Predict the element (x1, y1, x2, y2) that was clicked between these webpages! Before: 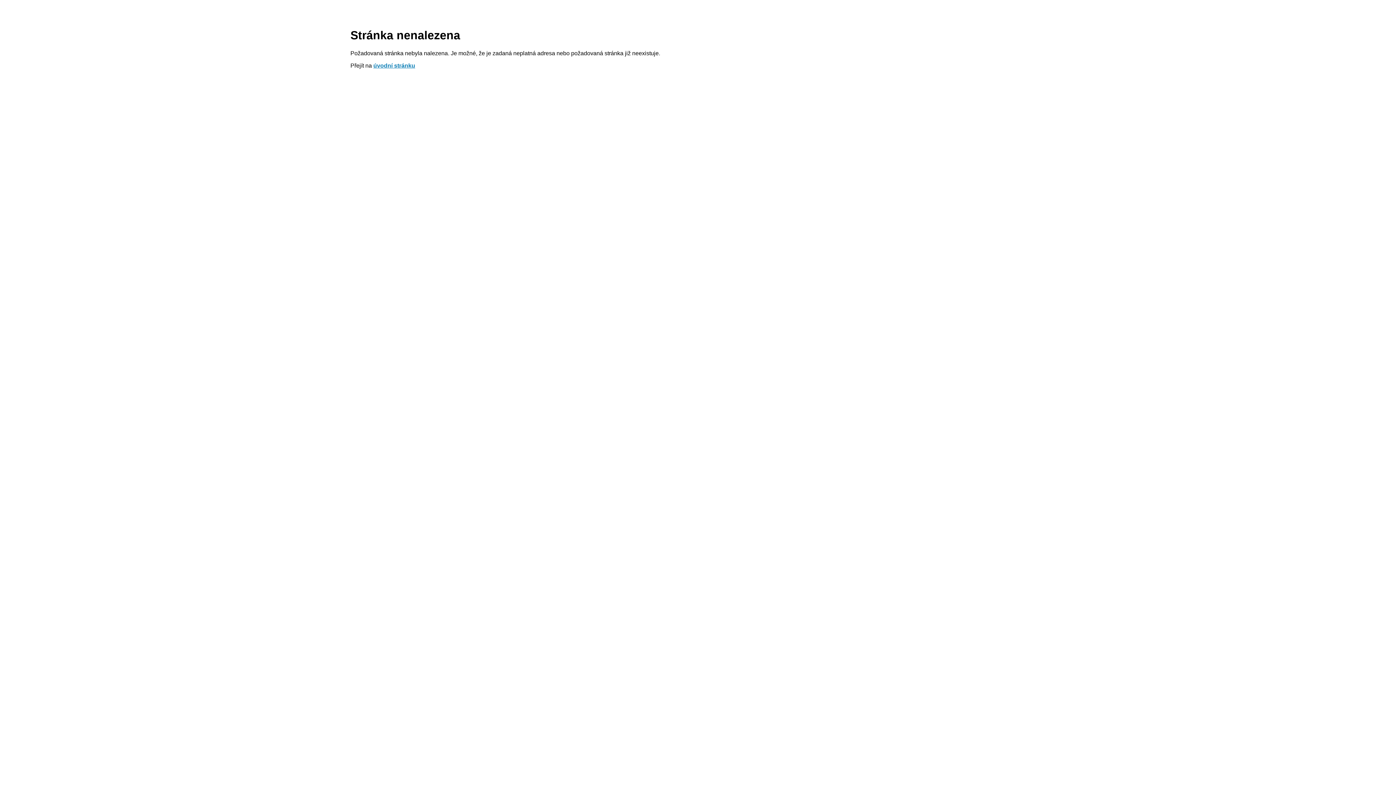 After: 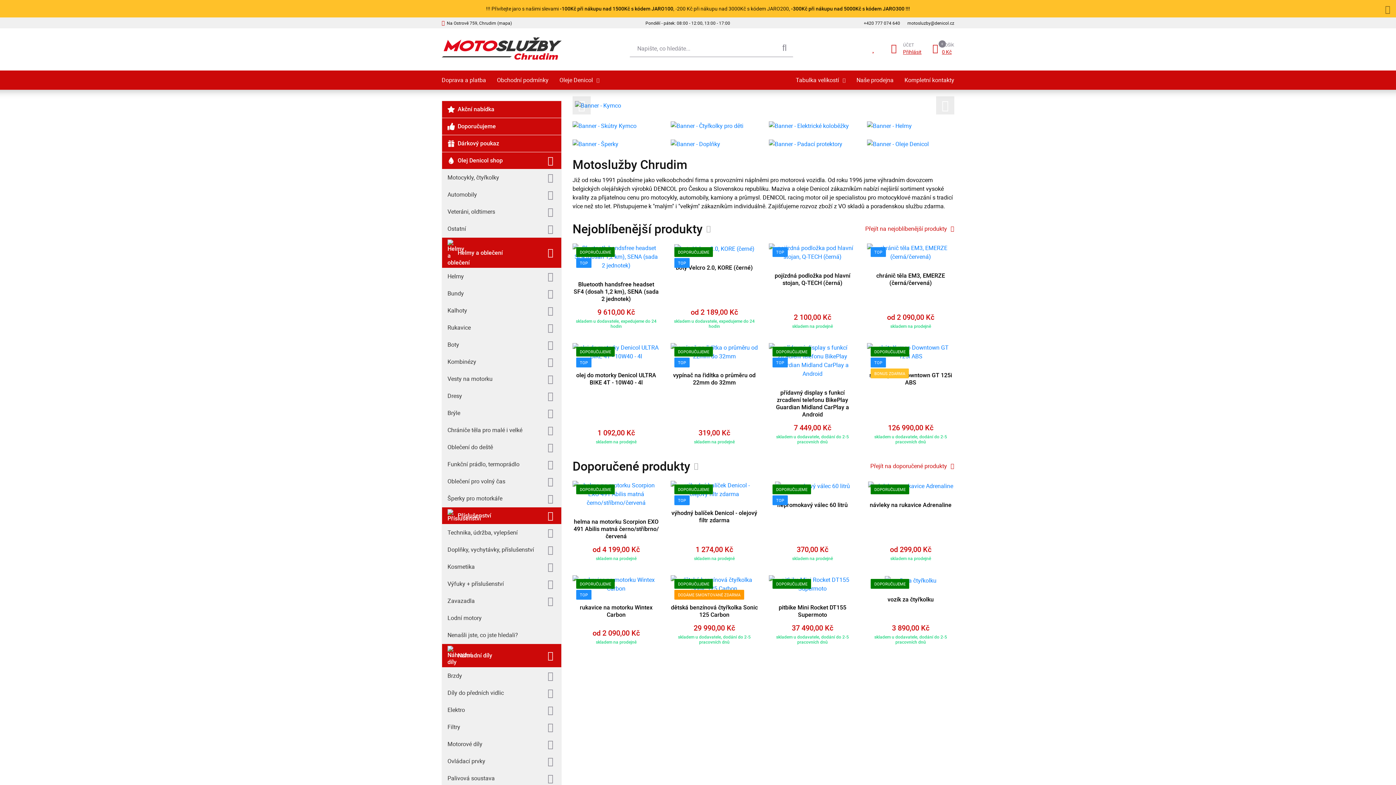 Action: label: úvodní stránku bbox: (373, 62, 415, 68)